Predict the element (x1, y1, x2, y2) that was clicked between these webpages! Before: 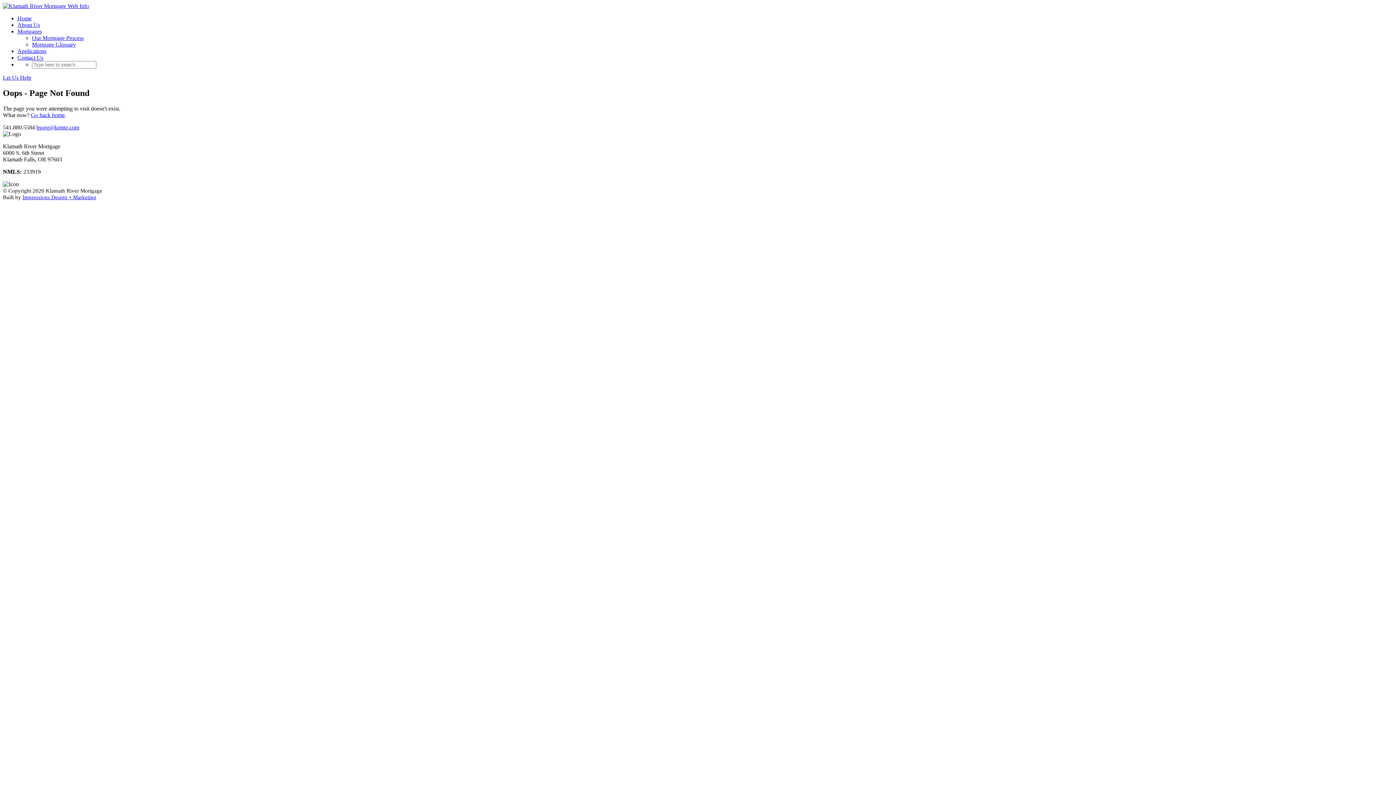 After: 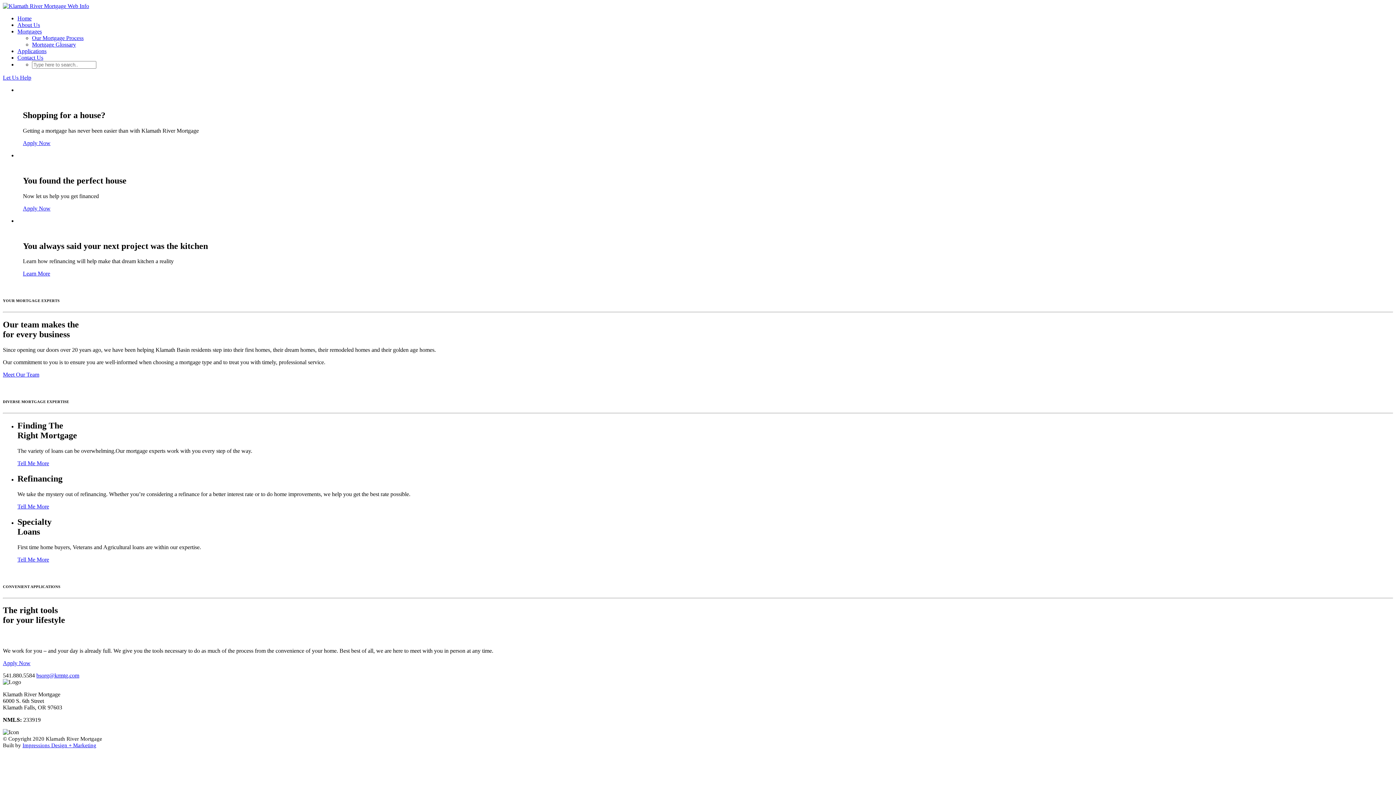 Action: label: Go back home bbox: (30, 111, 64, 118)